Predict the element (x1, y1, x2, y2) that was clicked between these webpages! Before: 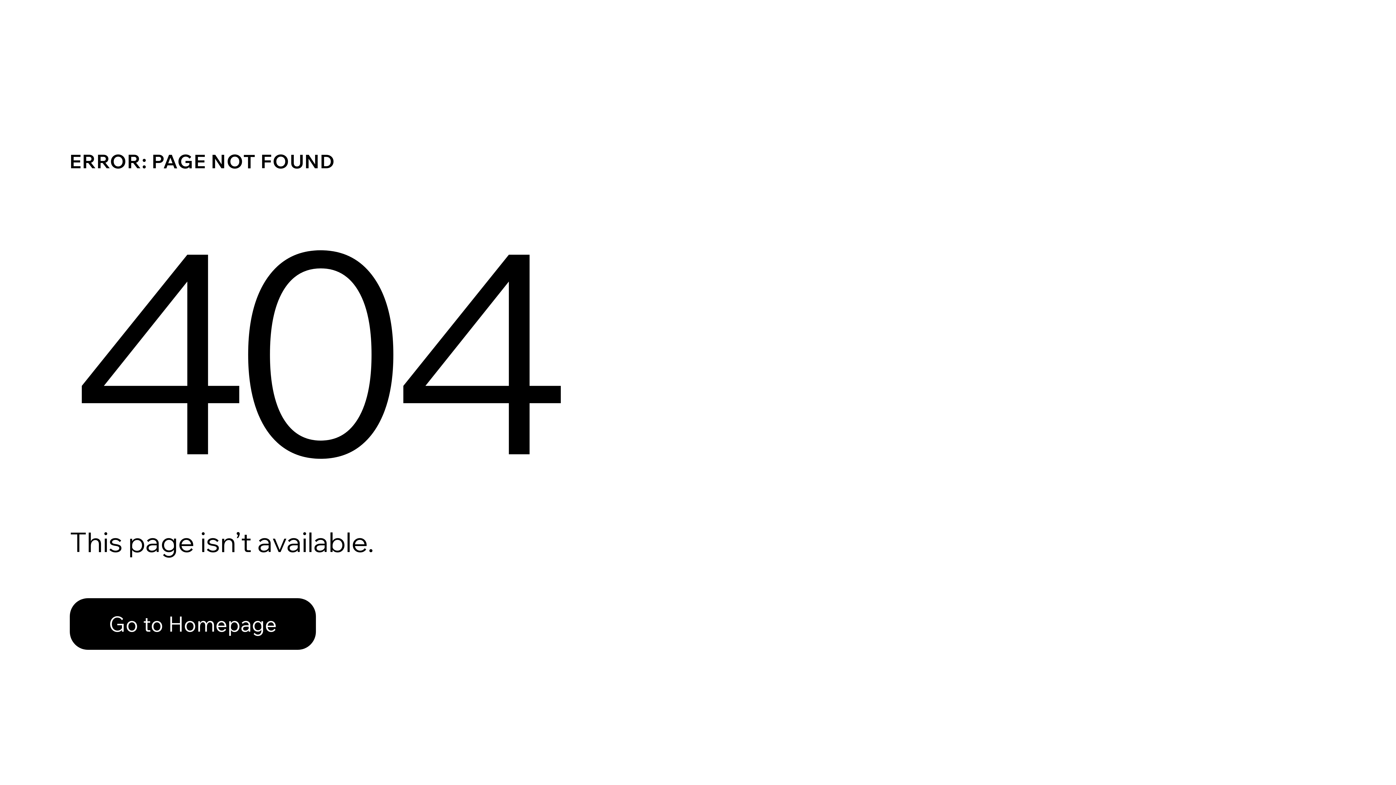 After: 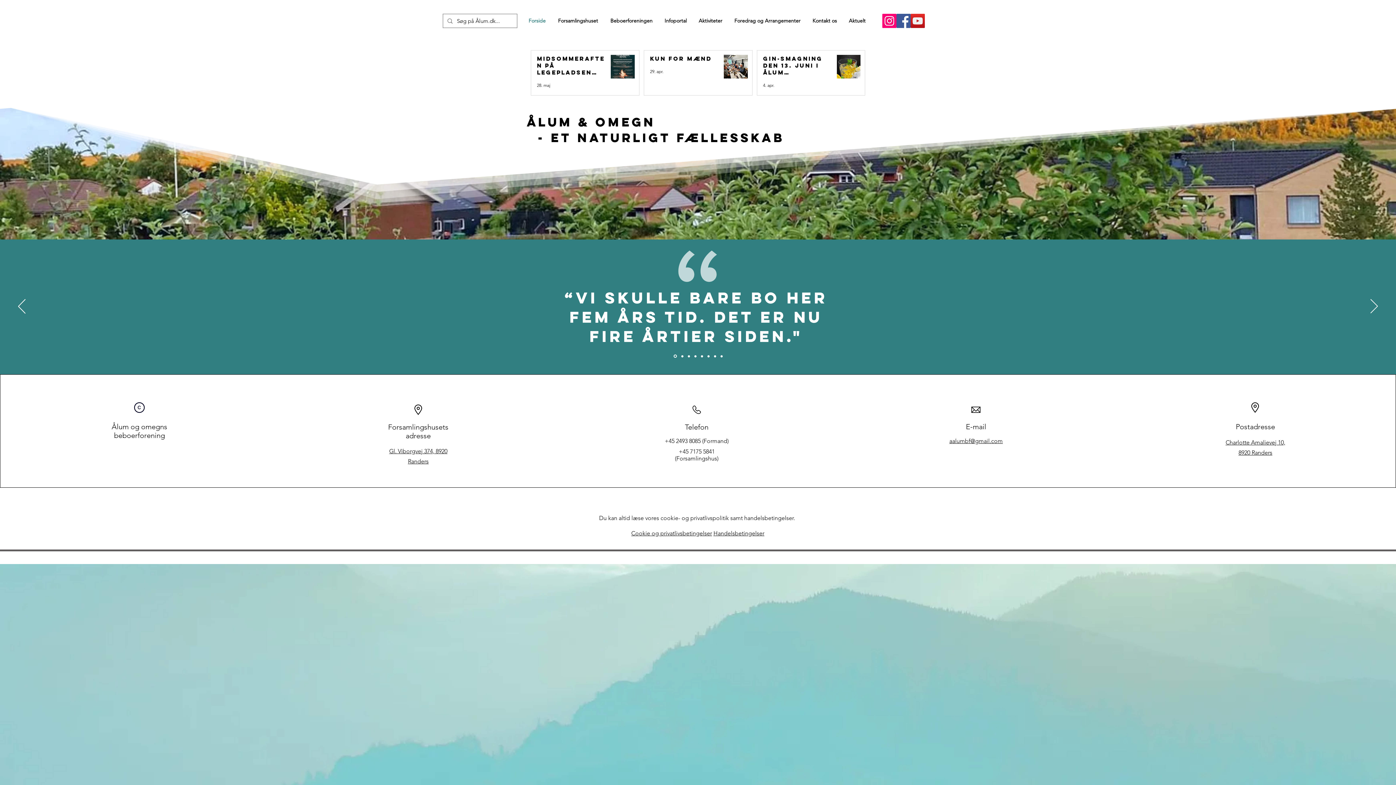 Action: label: Go to Homepage bbox: (69, 582, 768, 659)